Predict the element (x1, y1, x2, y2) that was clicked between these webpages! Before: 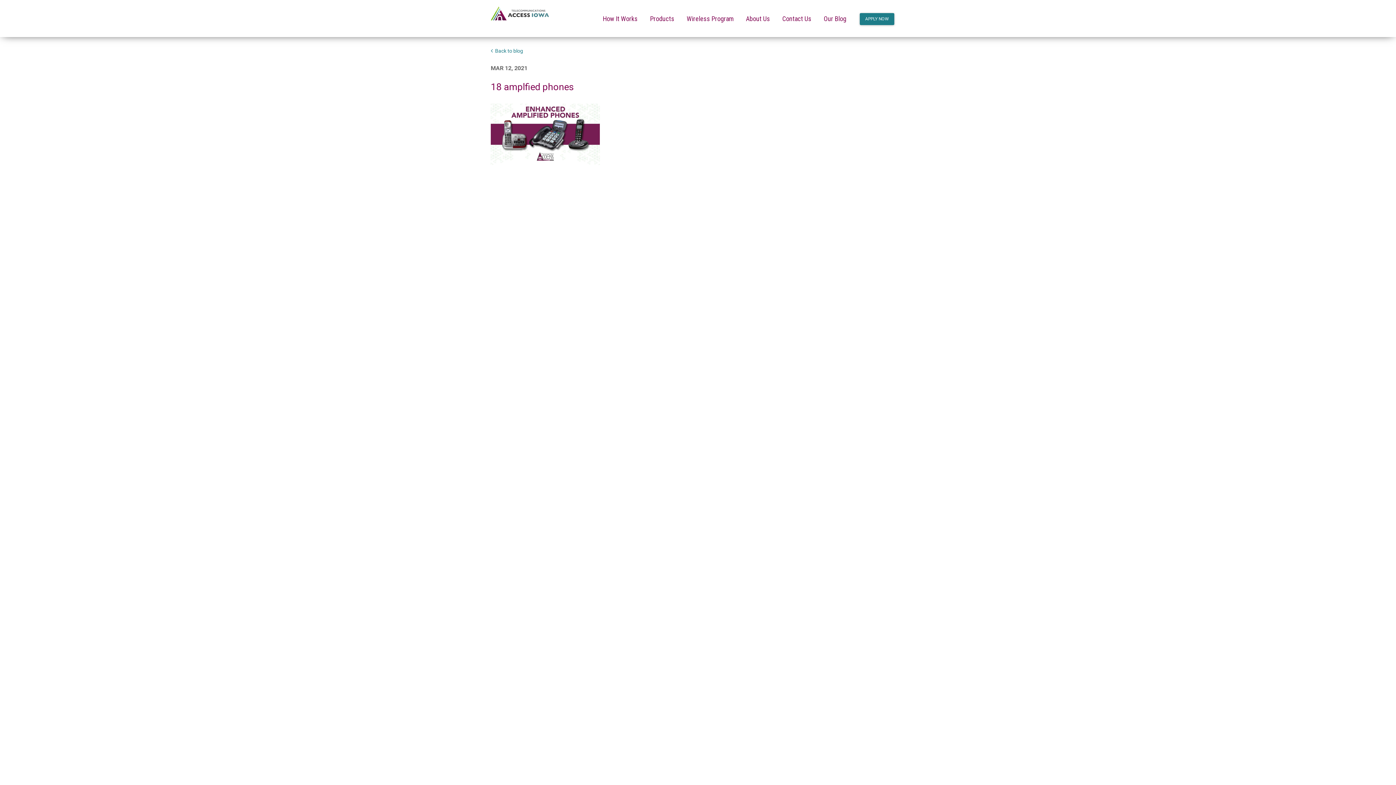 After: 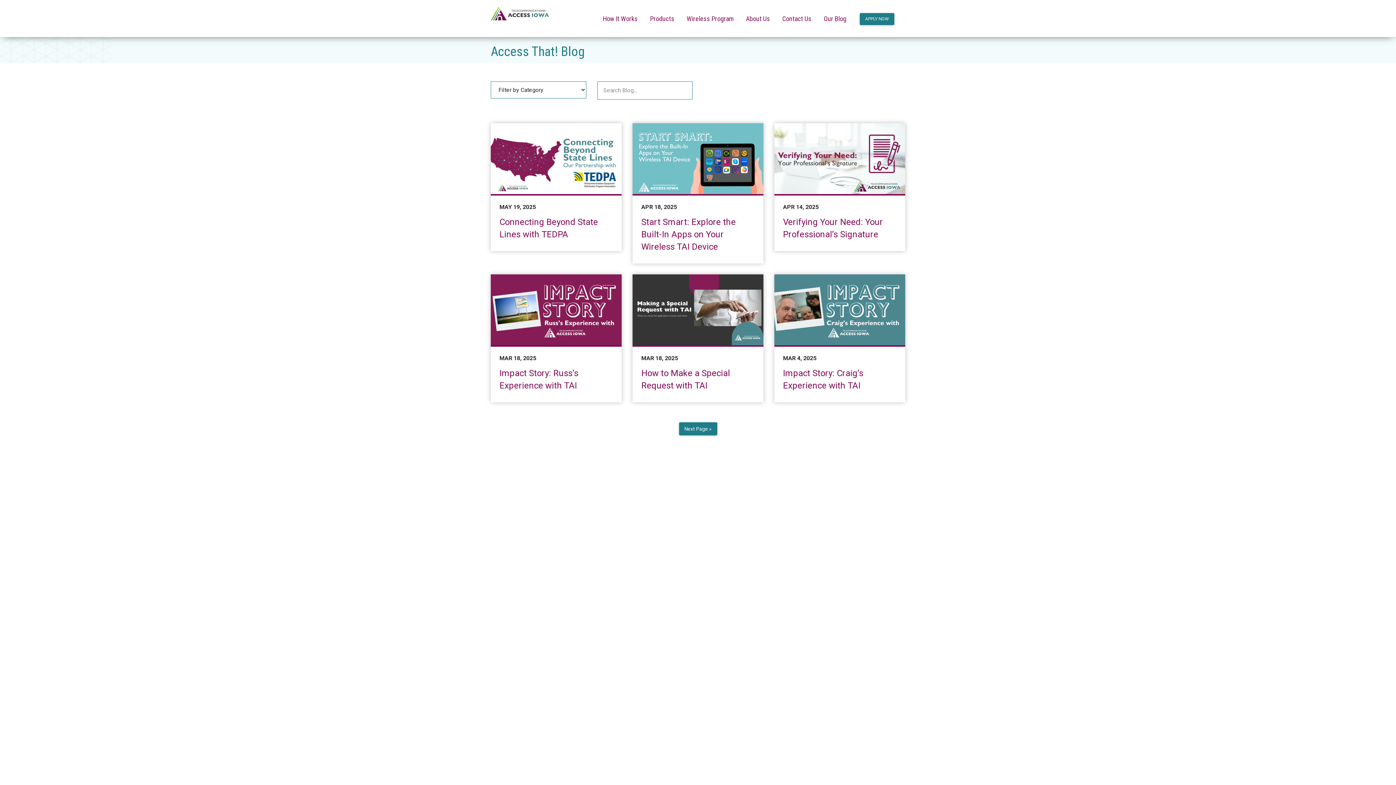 Action: bbox: (490, 48, 523, 53) label: Back to blog